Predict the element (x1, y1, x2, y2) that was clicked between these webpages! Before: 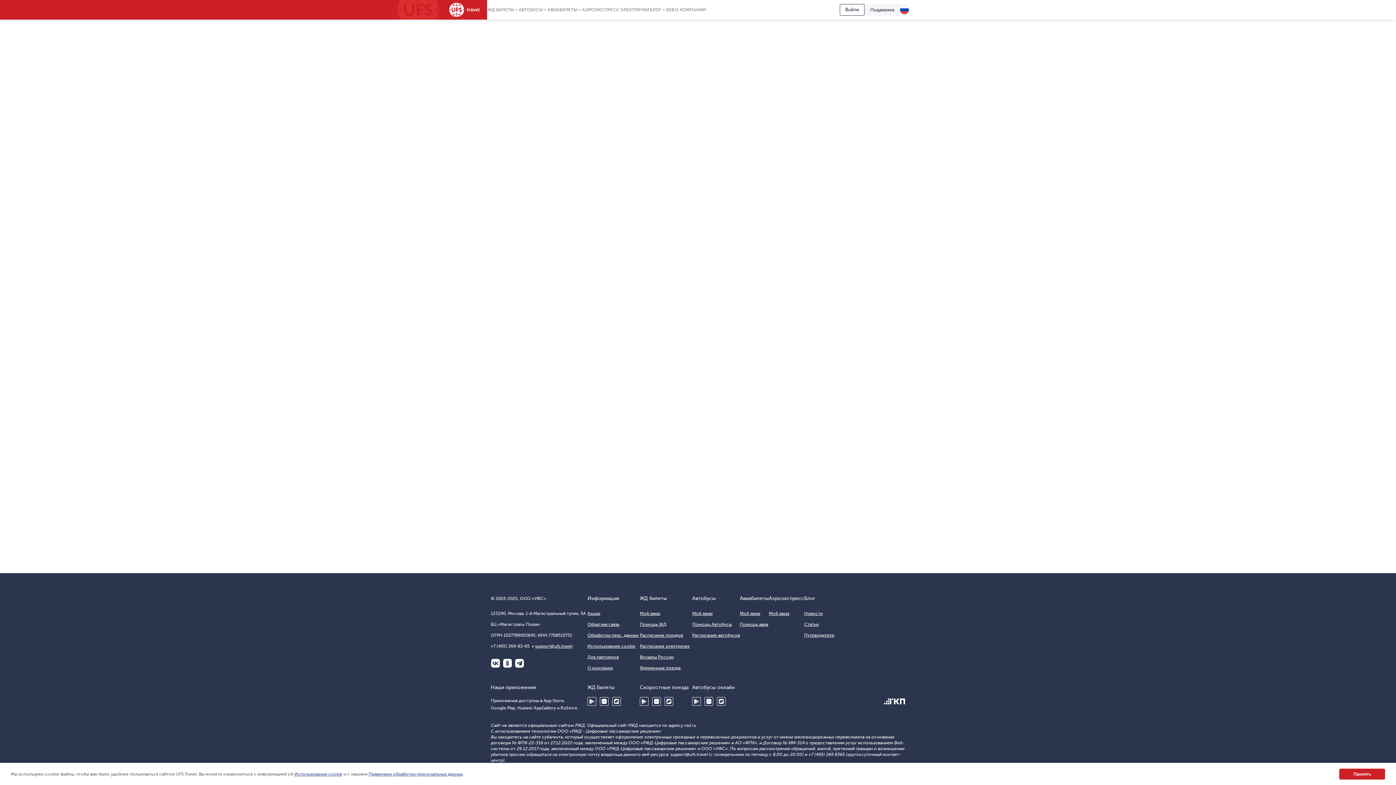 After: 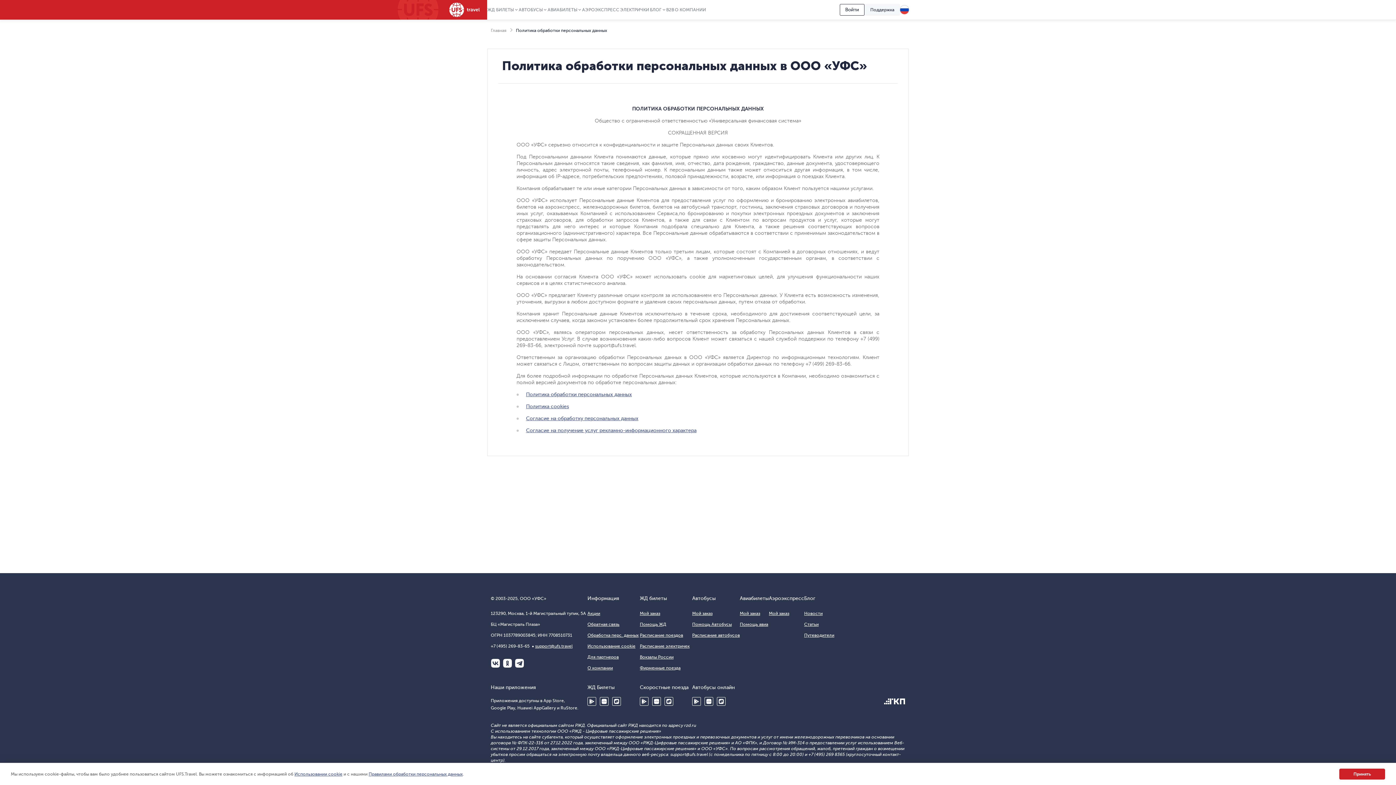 Action: label: Обработка перс. данных bbox: (587, 633, 638, 638)